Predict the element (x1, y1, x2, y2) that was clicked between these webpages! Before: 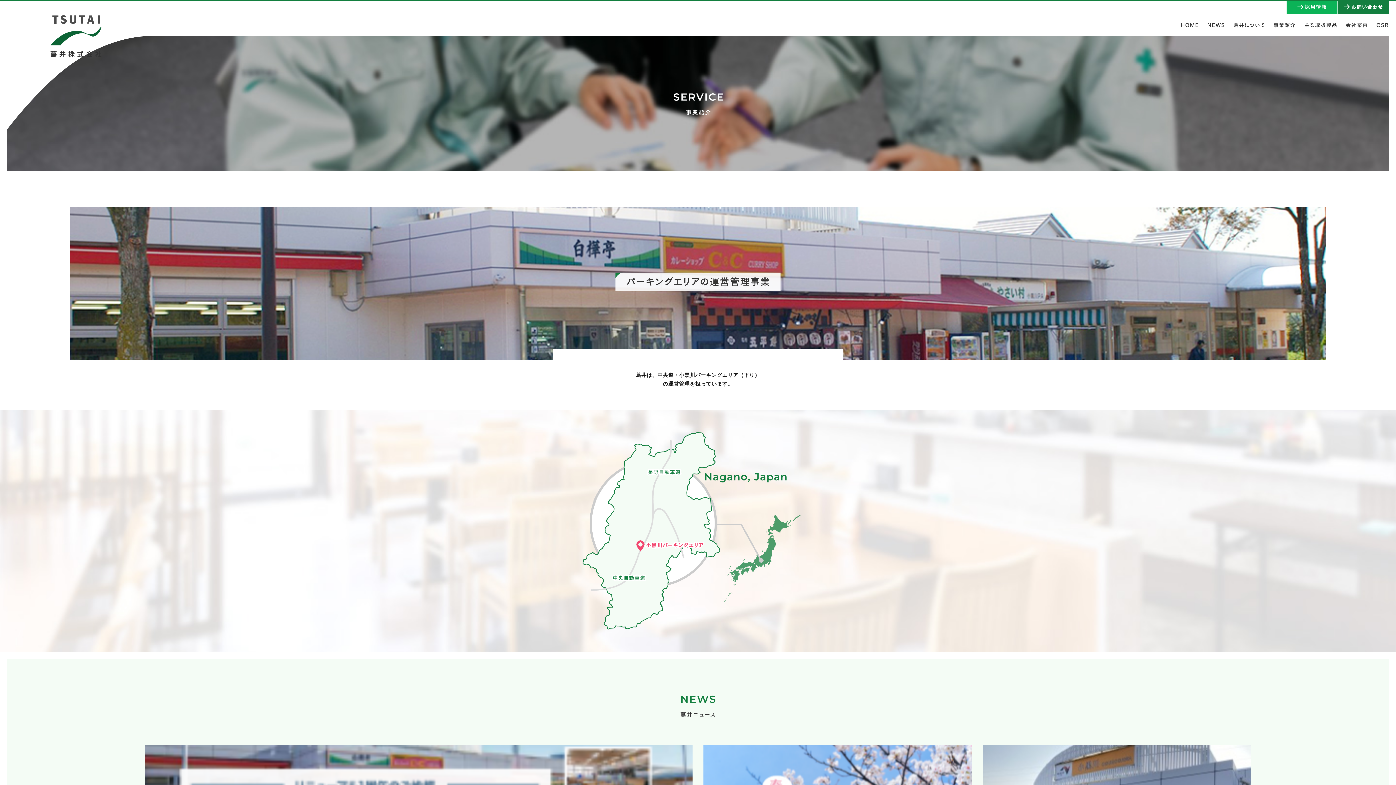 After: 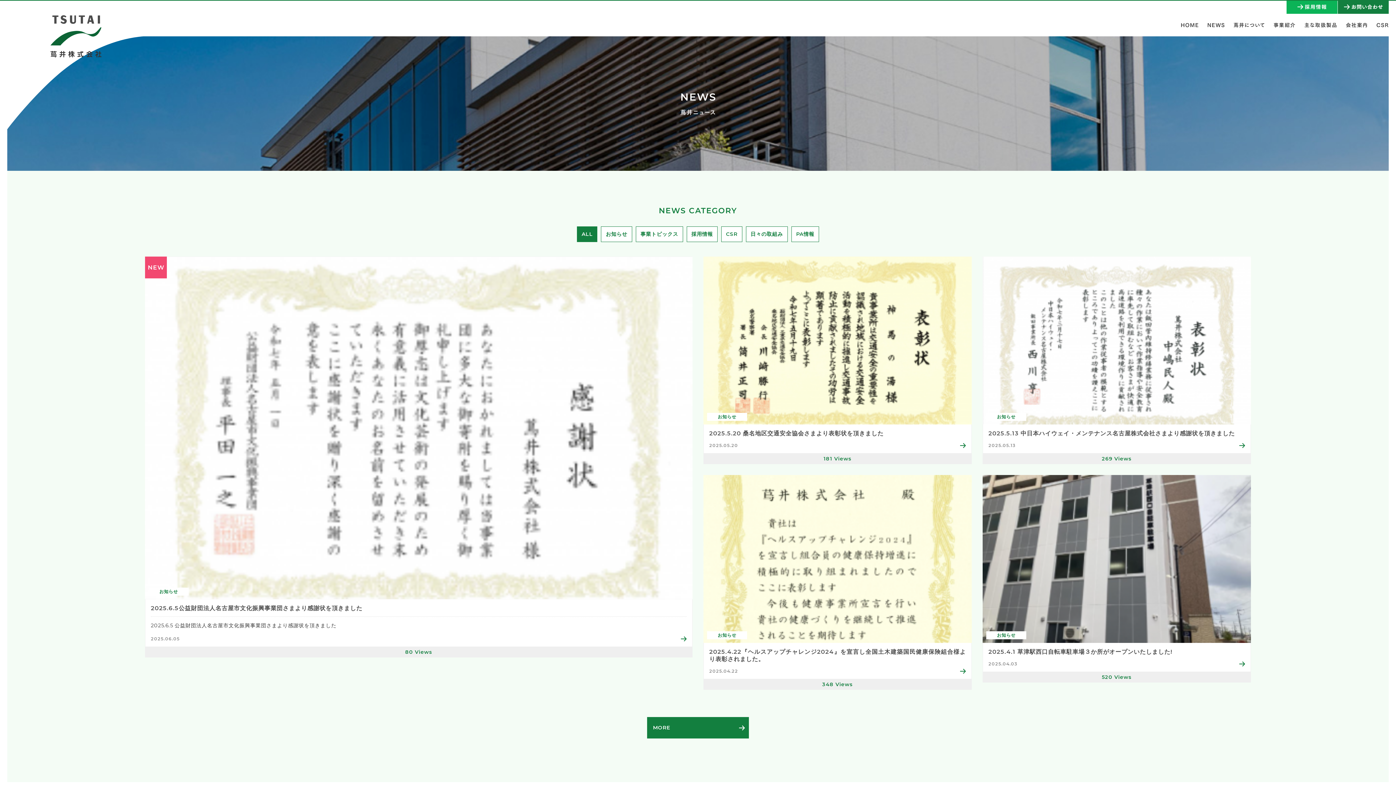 Action: bbox: (1208, 13, 1224, 36)